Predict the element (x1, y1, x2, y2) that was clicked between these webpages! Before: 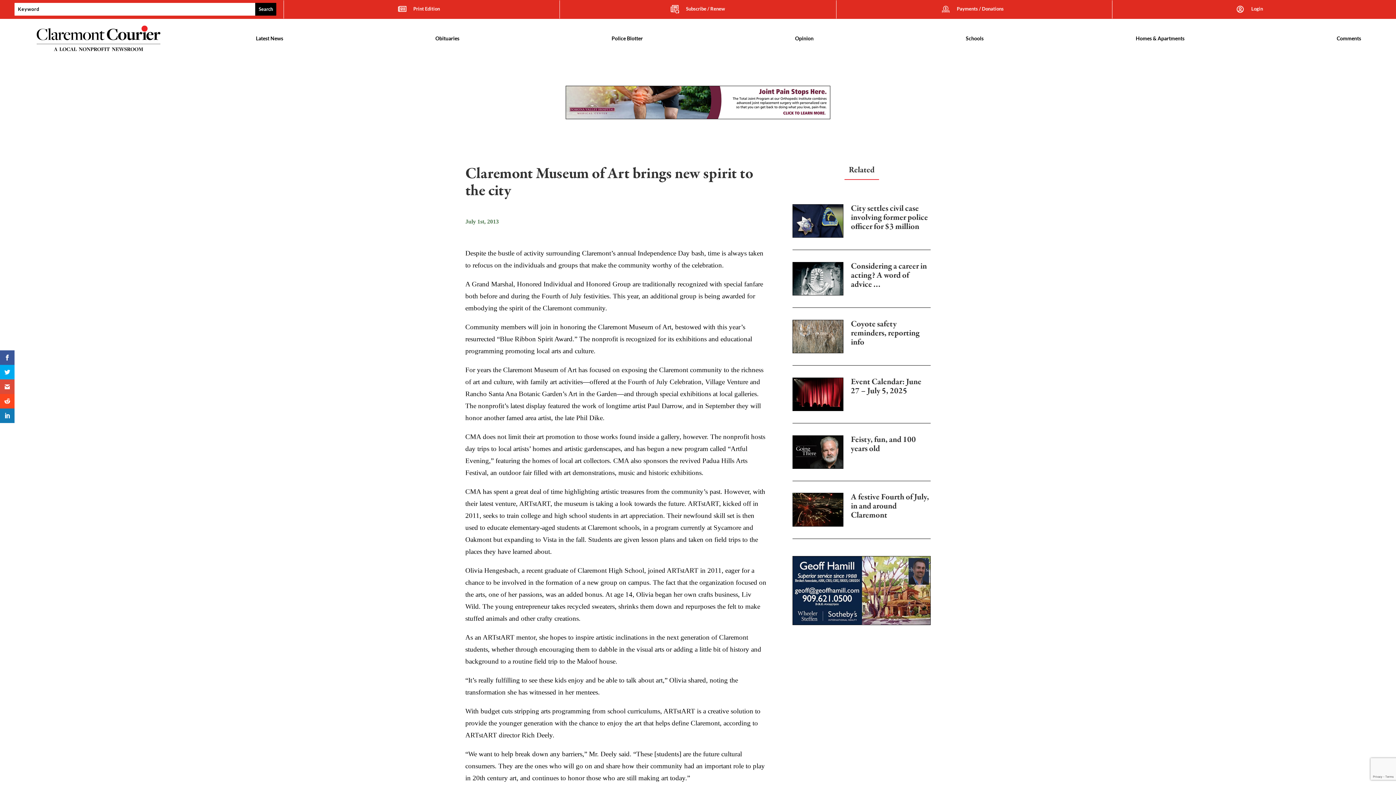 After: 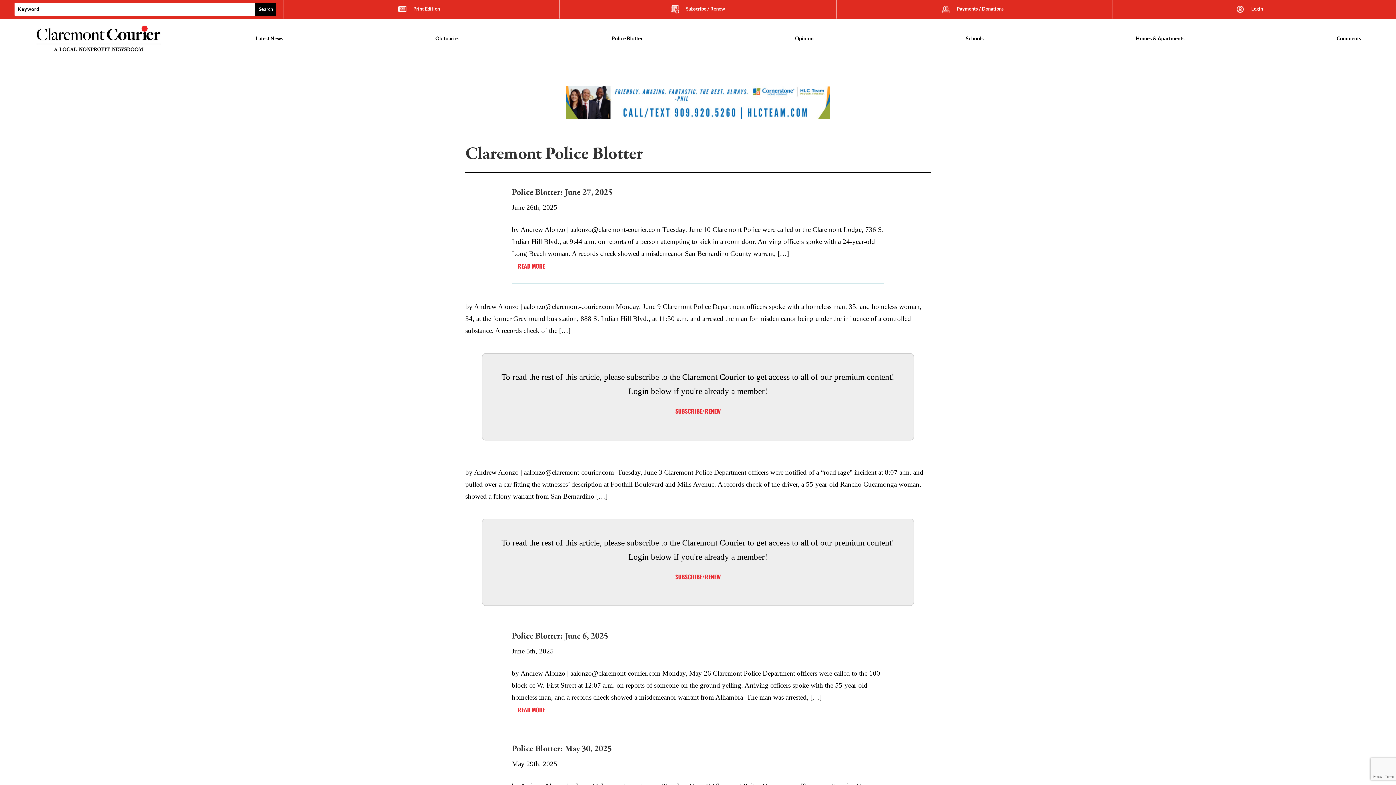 Action: label: Police Blotter bbox: (611, 24, 643, 52)